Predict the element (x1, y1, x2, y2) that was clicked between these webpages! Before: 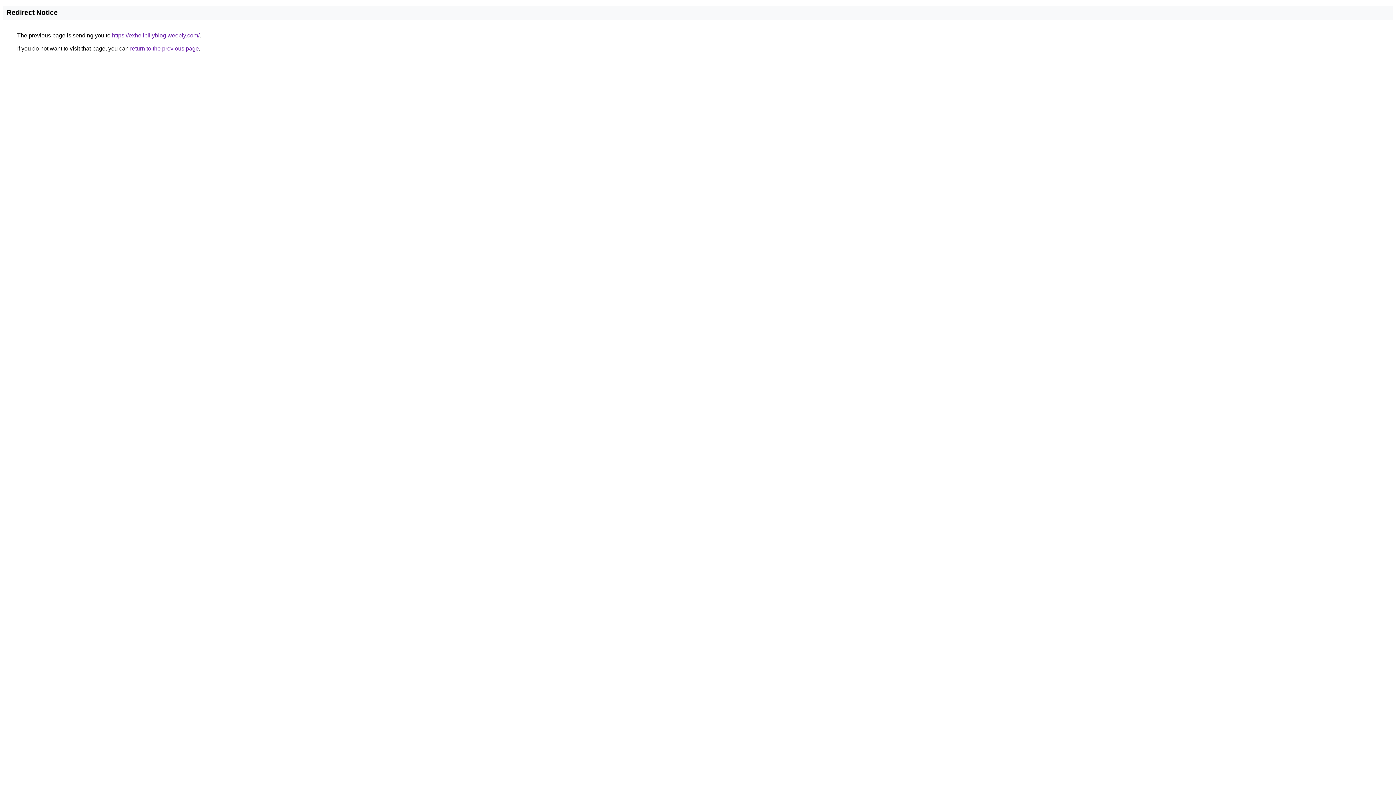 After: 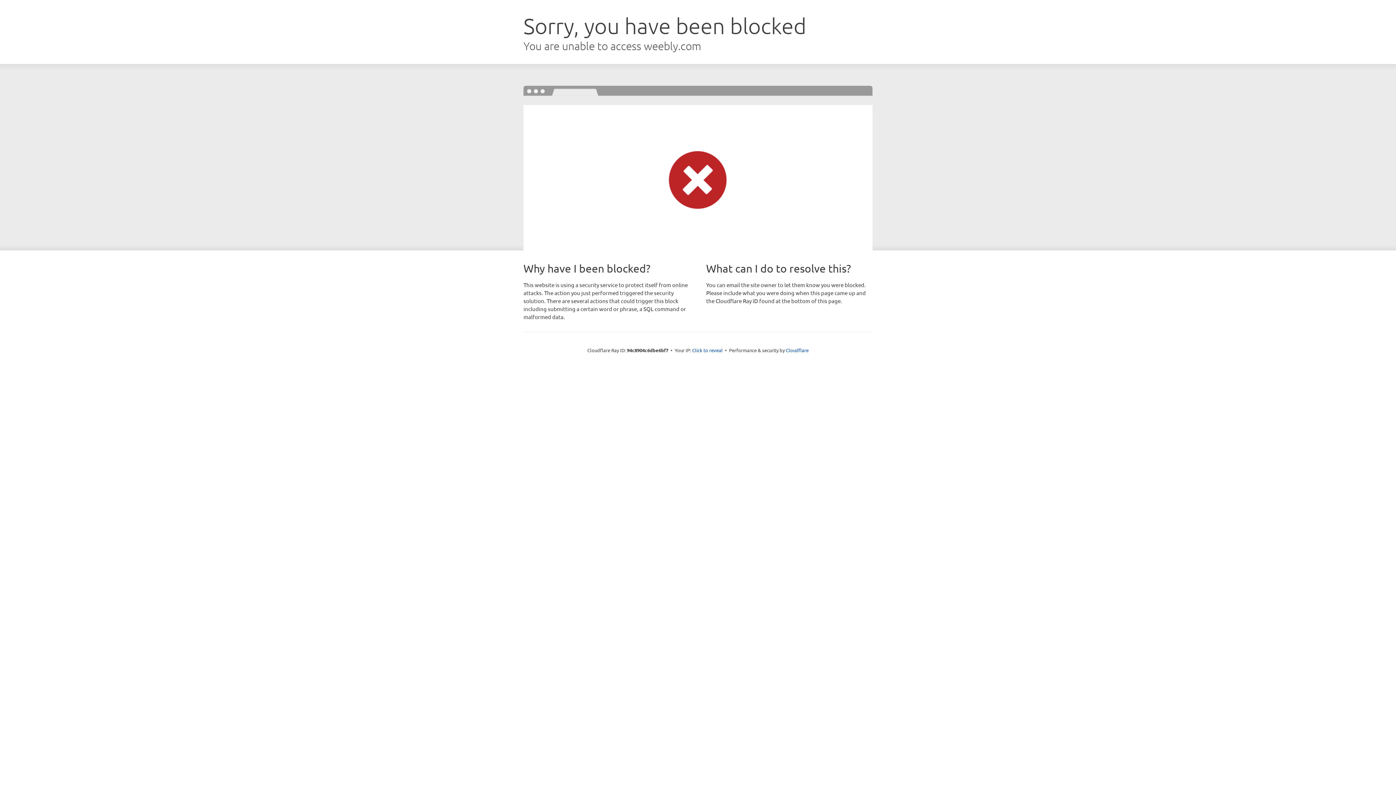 Action: label: https://exhellbillyblog.weebly.com/ bbox: (112, 32, 199, 38)